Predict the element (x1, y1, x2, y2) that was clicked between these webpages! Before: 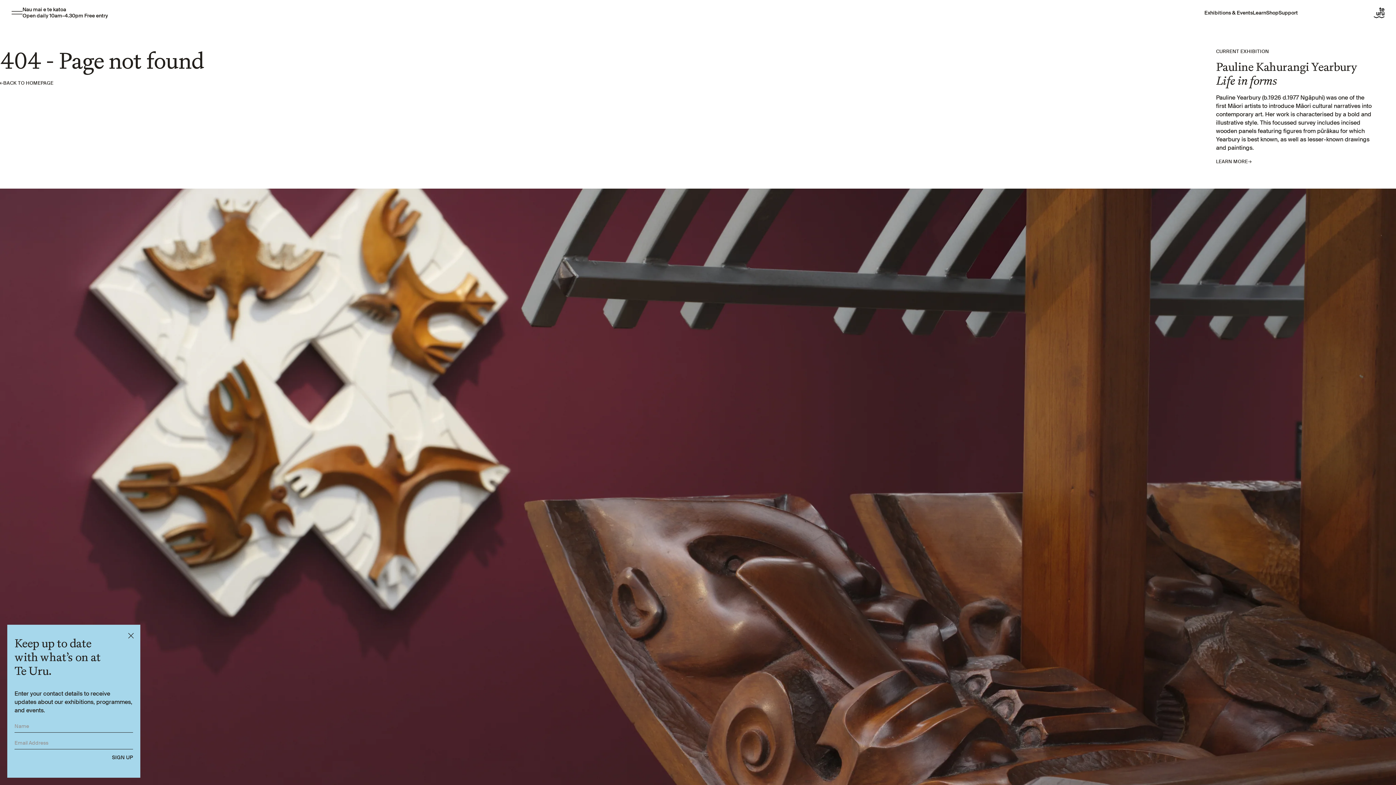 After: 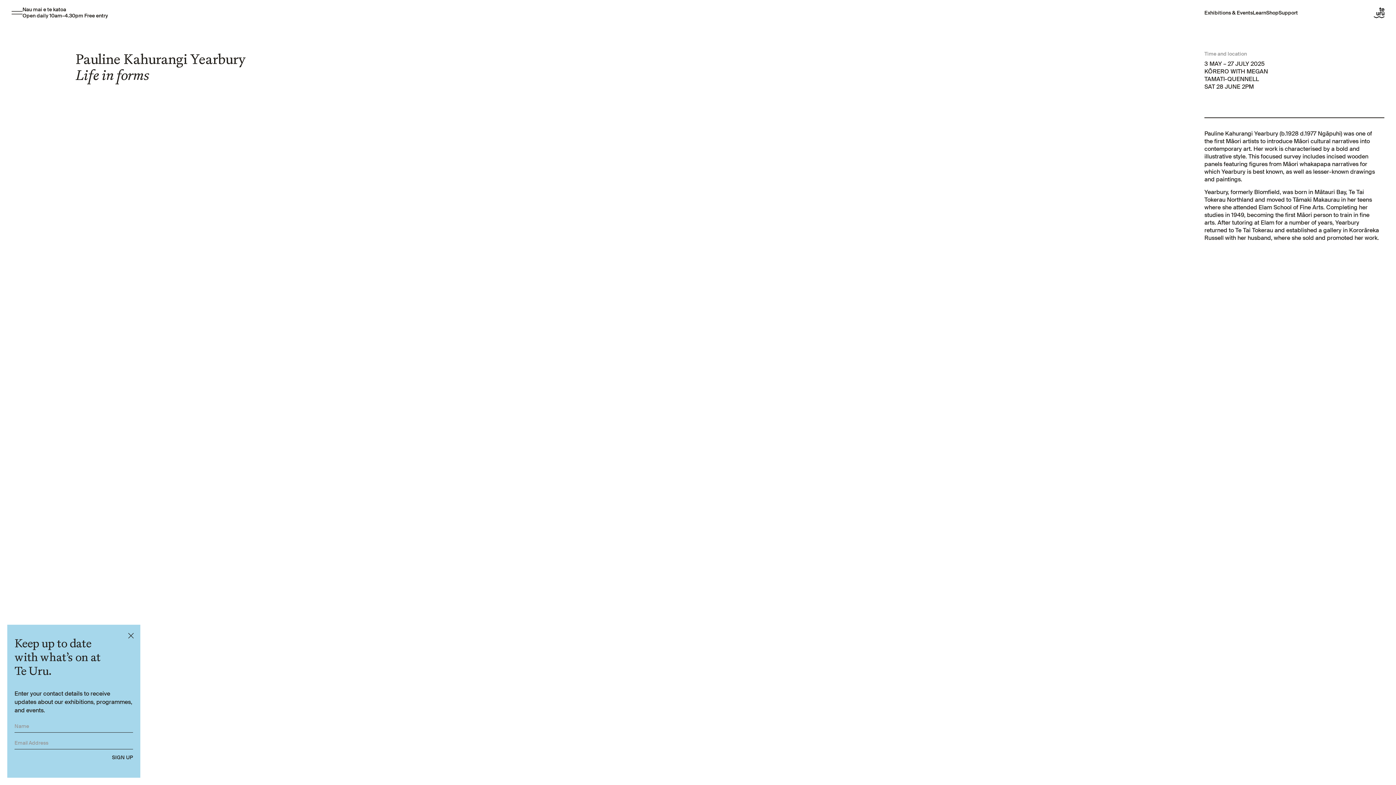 Action: bbox: (1216, 157, 1253, 165) label: LEARN MORE